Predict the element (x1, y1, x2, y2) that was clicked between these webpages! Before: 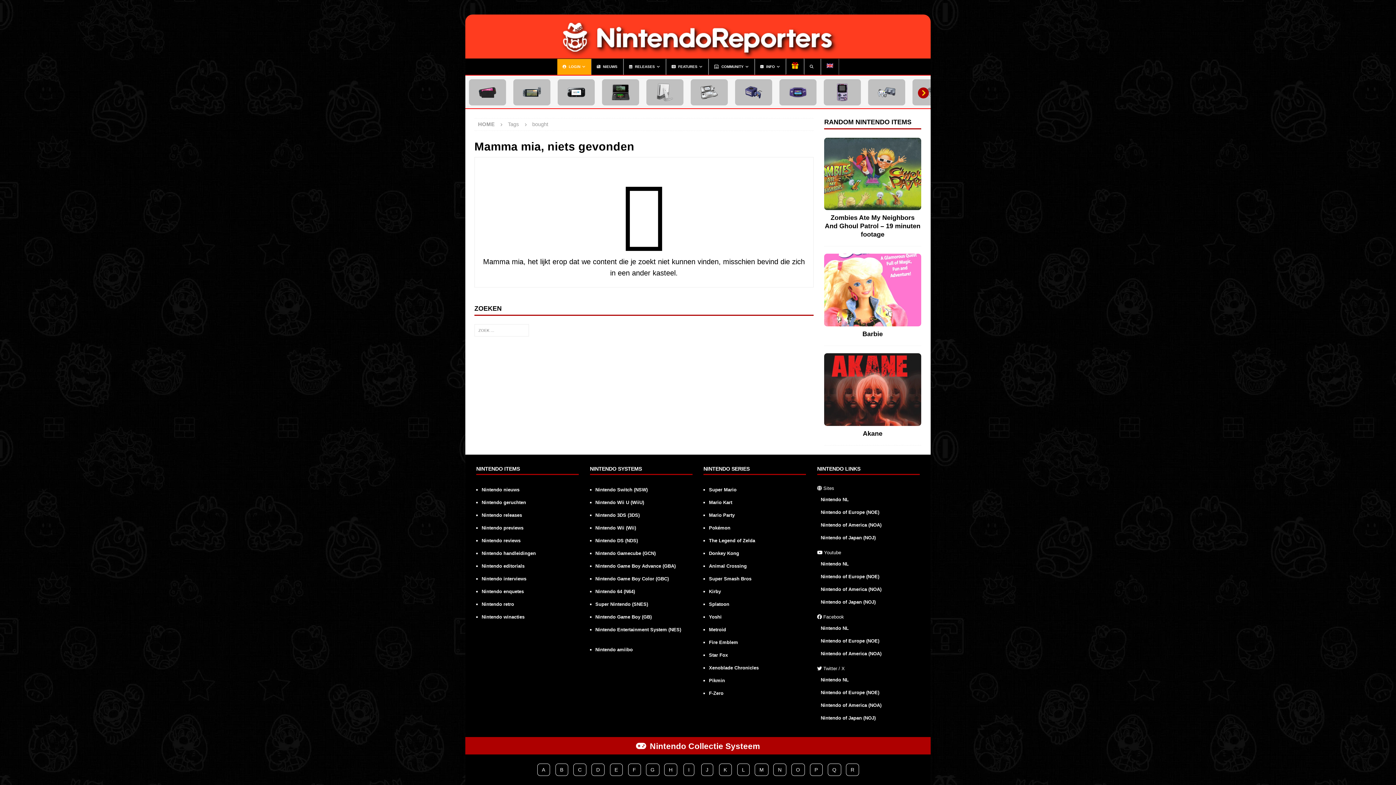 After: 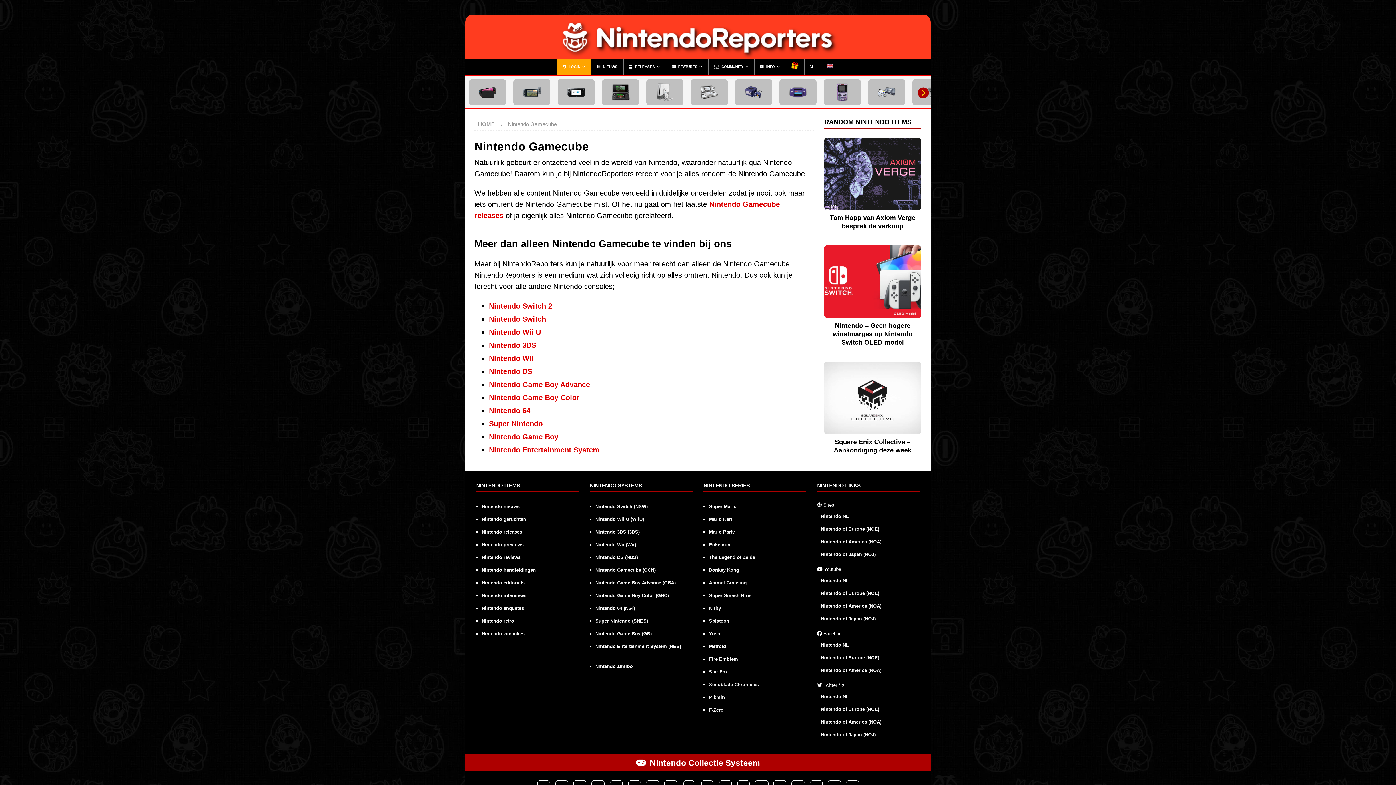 Action: bbox: (737, 83, 770, 101)